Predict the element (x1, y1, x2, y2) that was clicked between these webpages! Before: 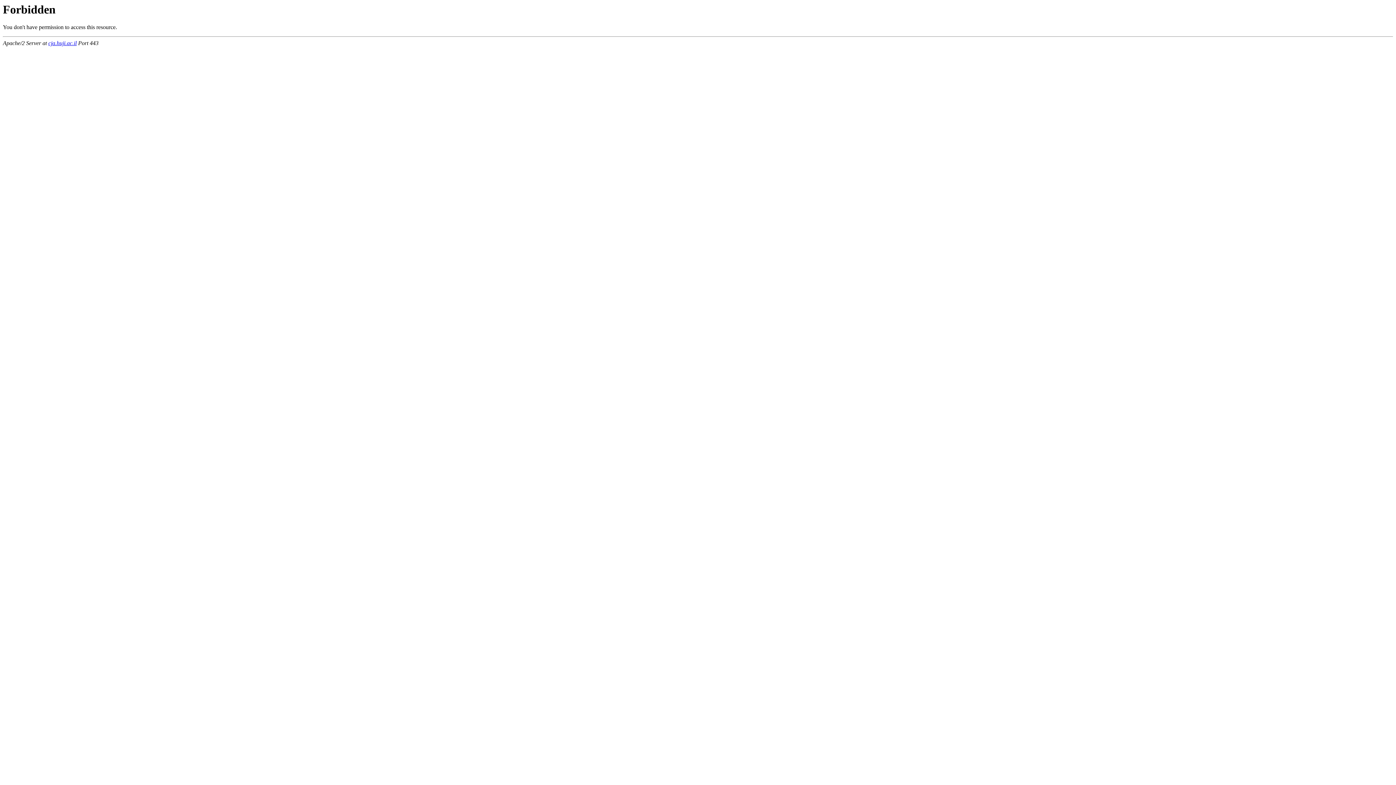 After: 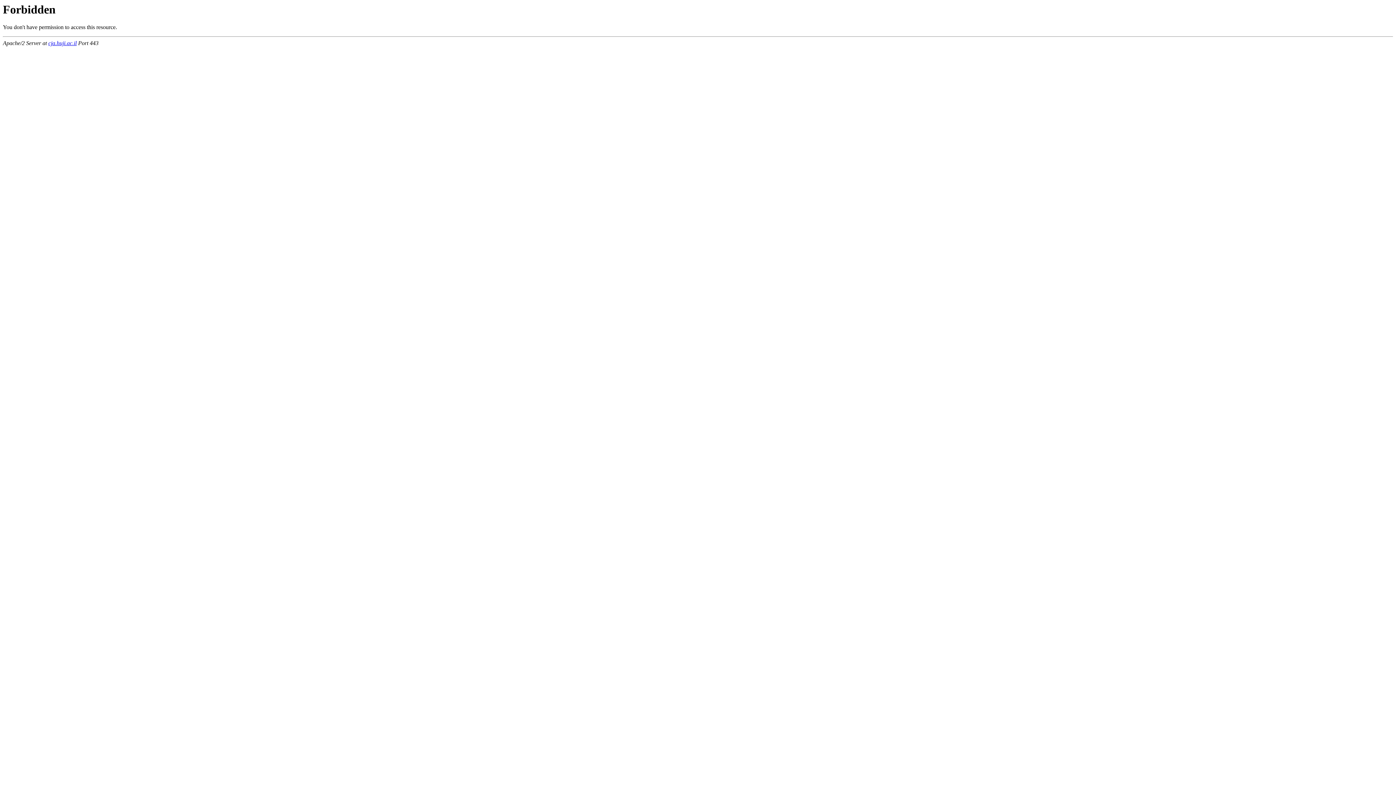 Action: label: cja.huji.ac.il bbox: (48, 40, 76, 46)